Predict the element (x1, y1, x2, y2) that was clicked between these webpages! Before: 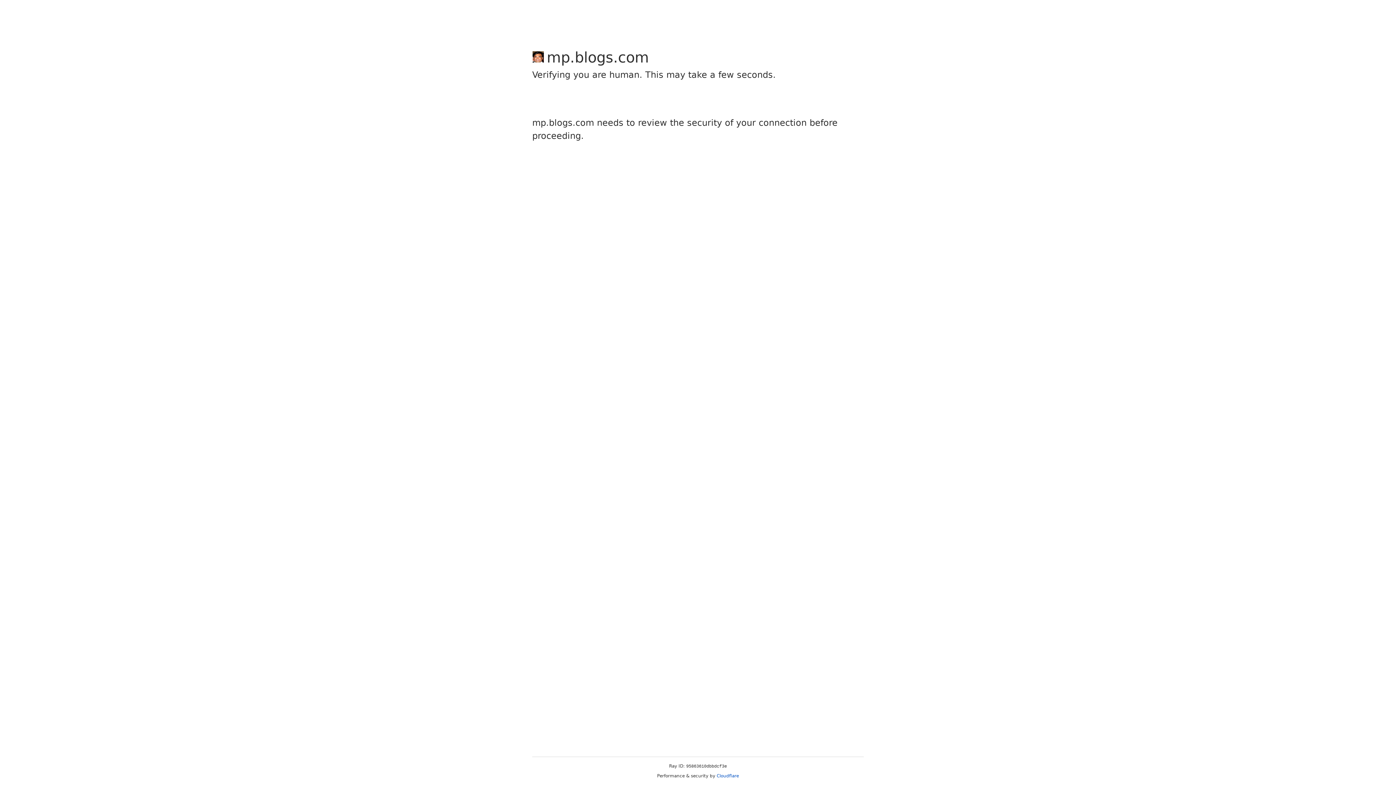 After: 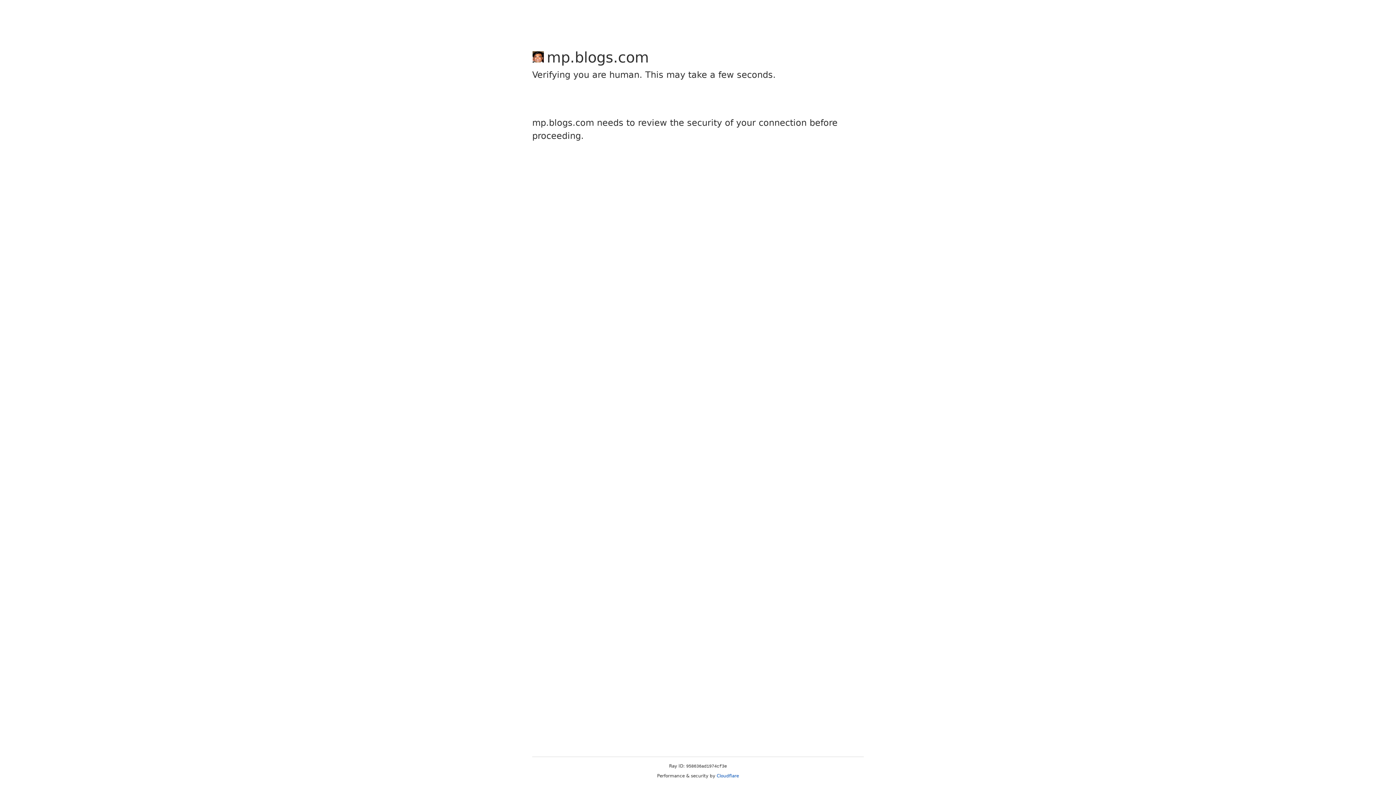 Action: bbox: (716, 773, 739, 778) label: Cloudflare